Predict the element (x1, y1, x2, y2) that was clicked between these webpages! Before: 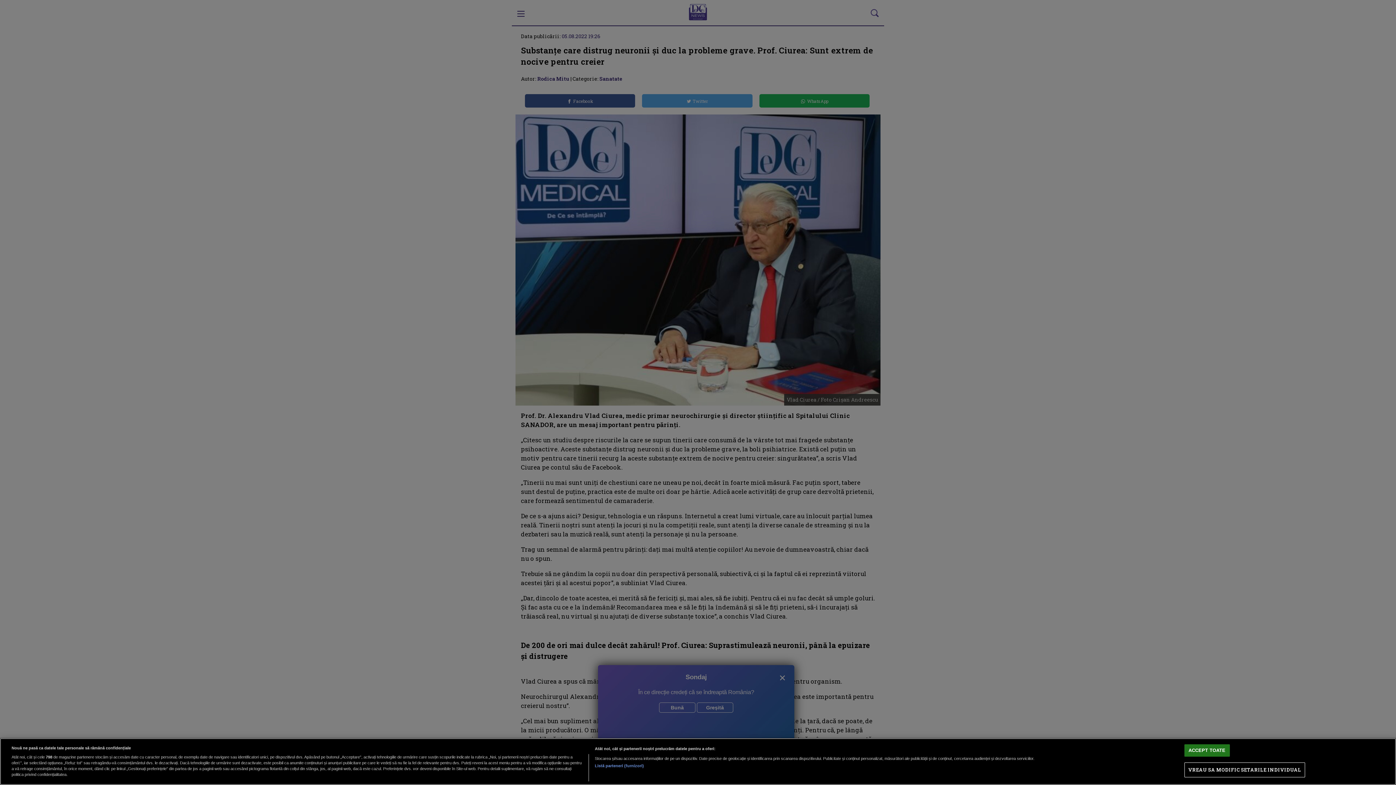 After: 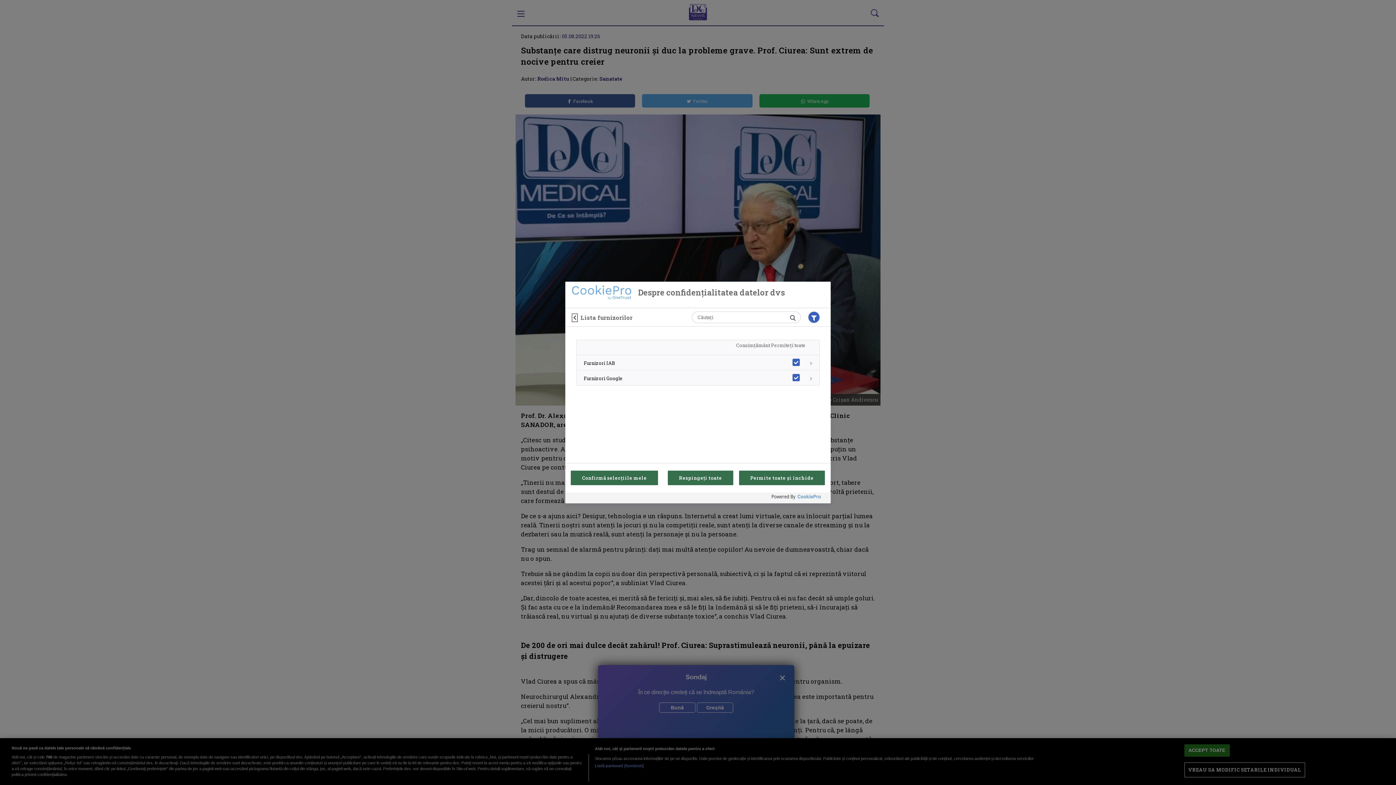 Action: bbox: (594, 763, 644, 769) label: Listă parteneri (furnizori)